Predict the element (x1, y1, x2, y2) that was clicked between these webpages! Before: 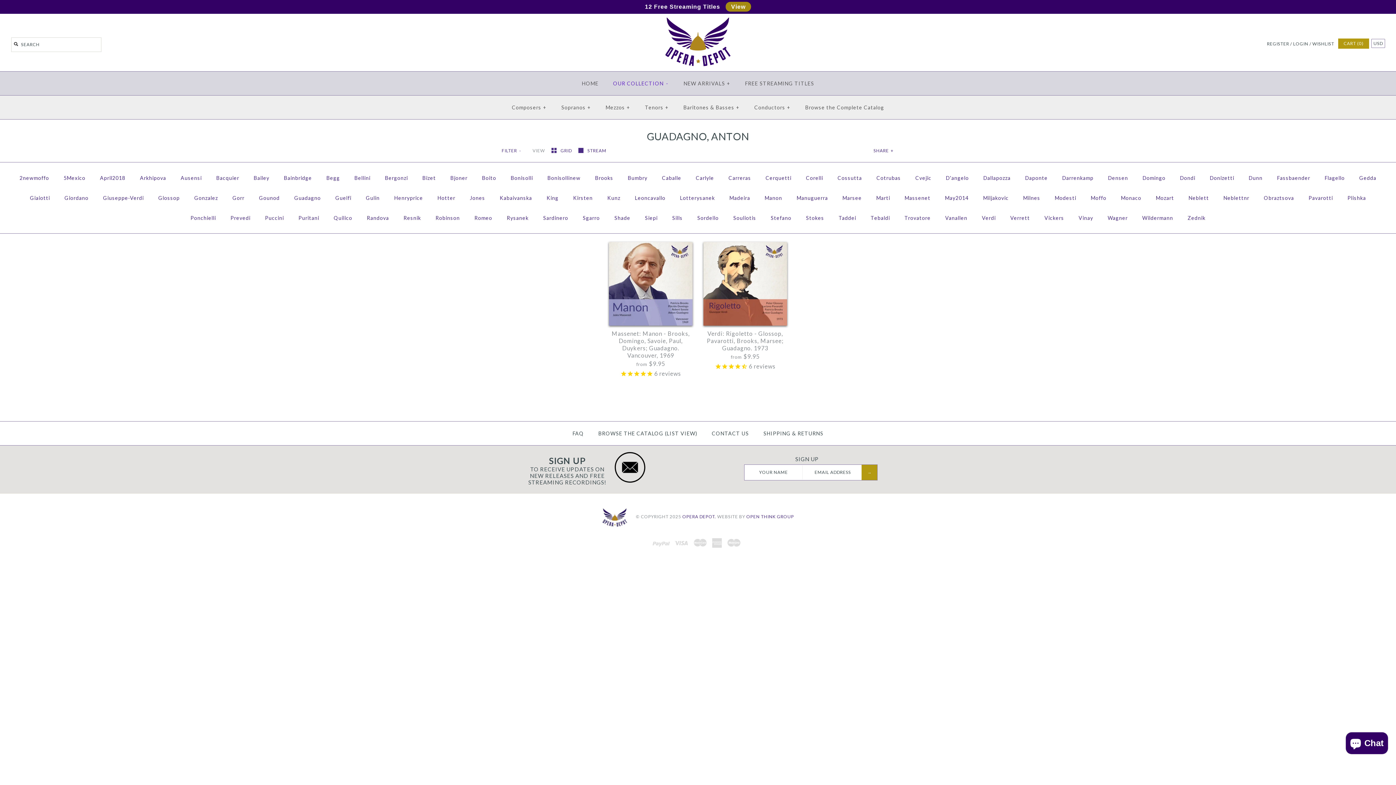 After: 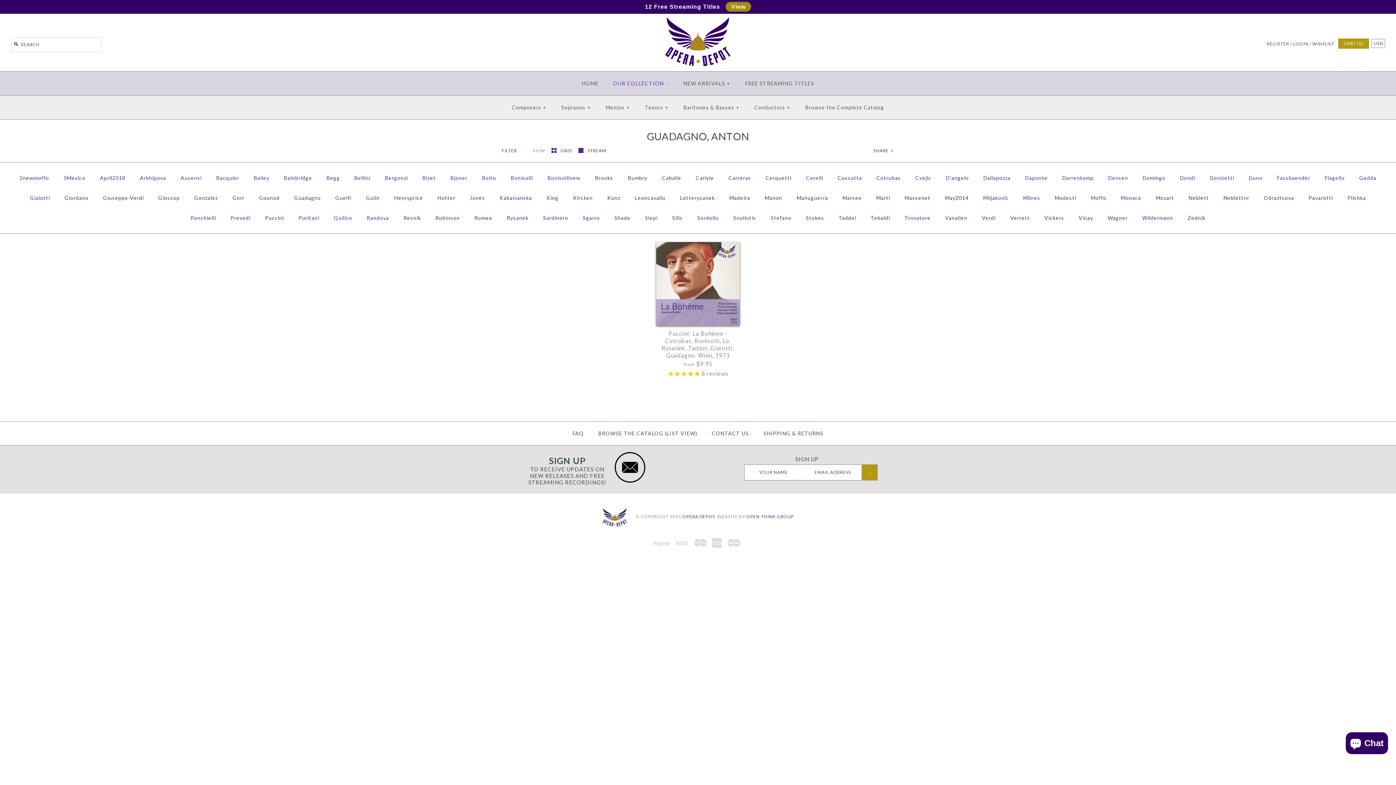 Action: bbox: (541, 167, 587, 187) label: Bonisollinew